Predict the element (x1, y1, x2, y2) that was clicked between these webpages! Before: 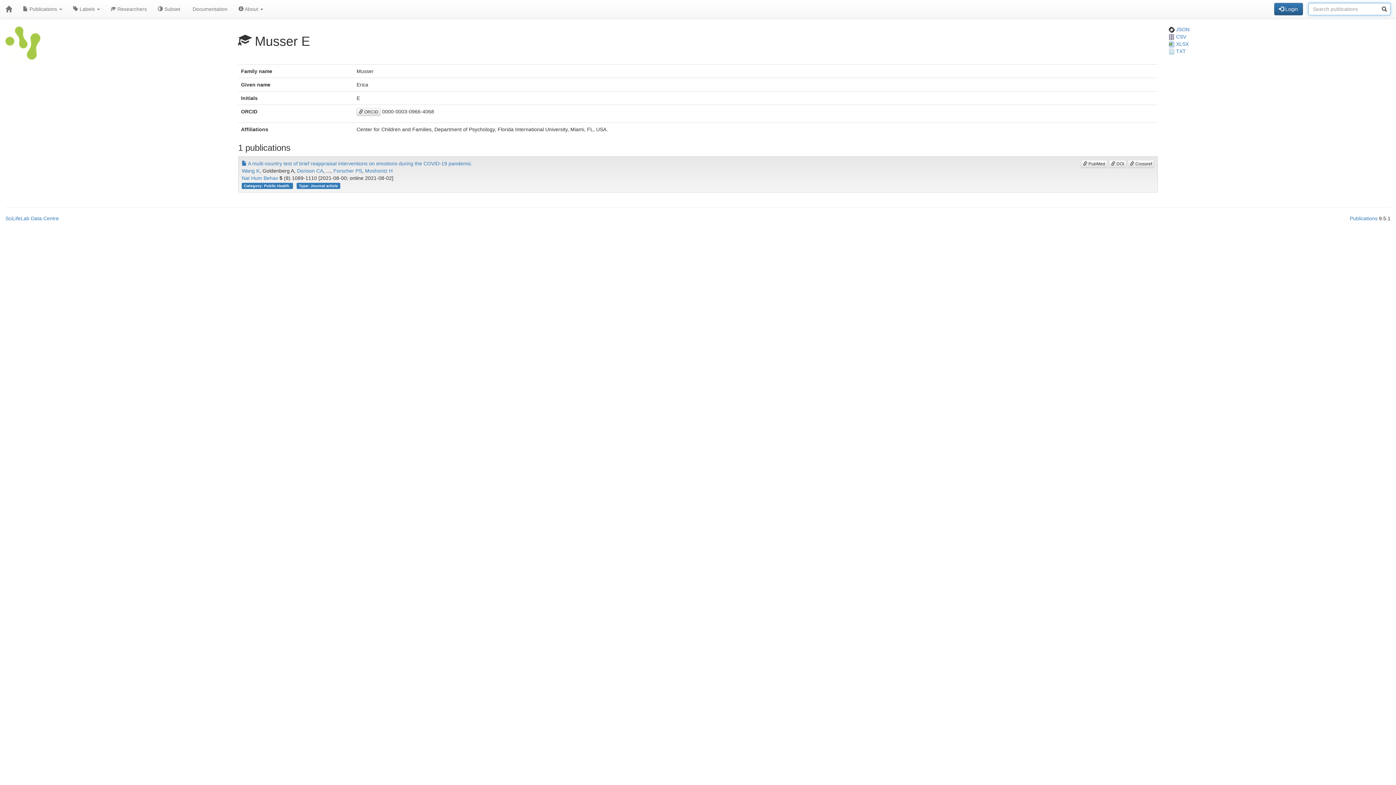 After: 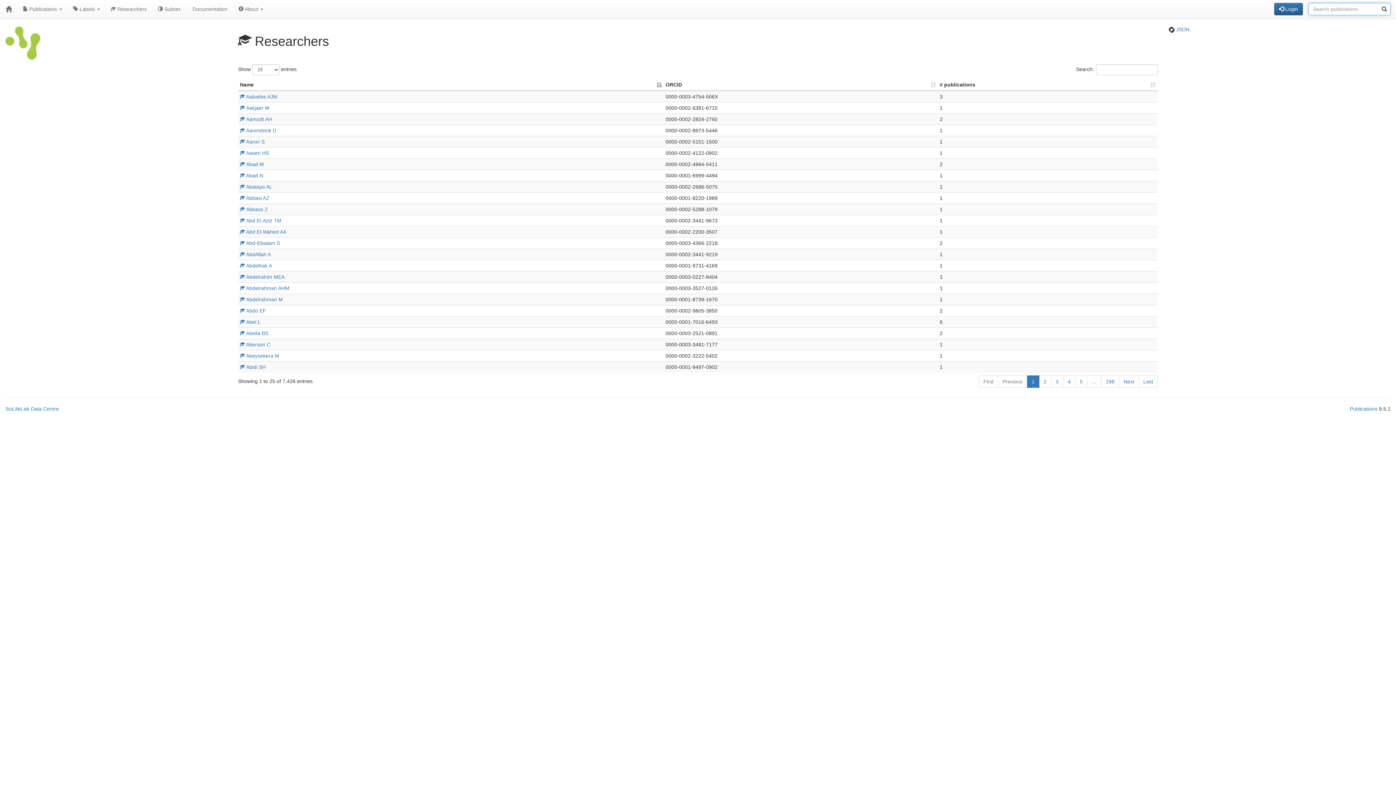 Action: label:  Researchers bbox: (105, 0, 152, 18)